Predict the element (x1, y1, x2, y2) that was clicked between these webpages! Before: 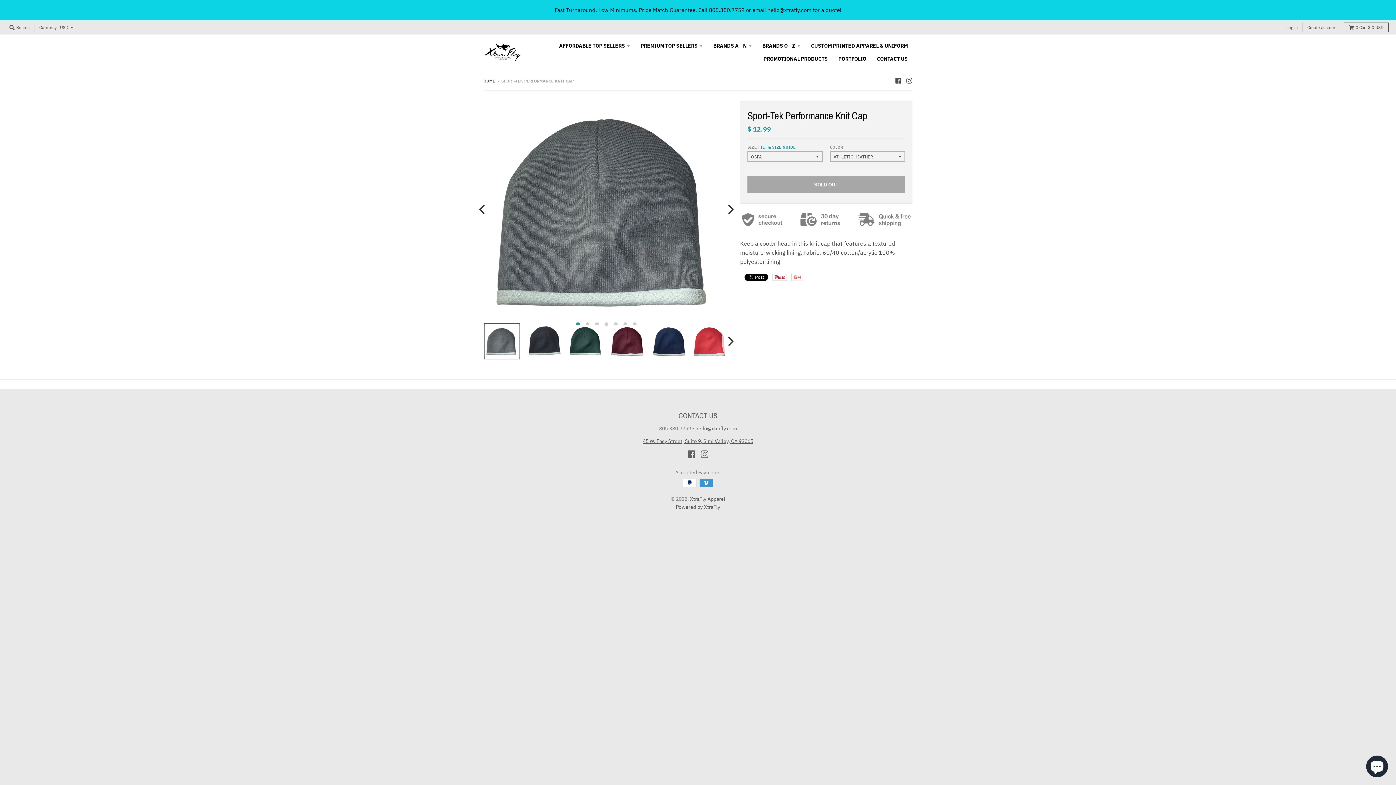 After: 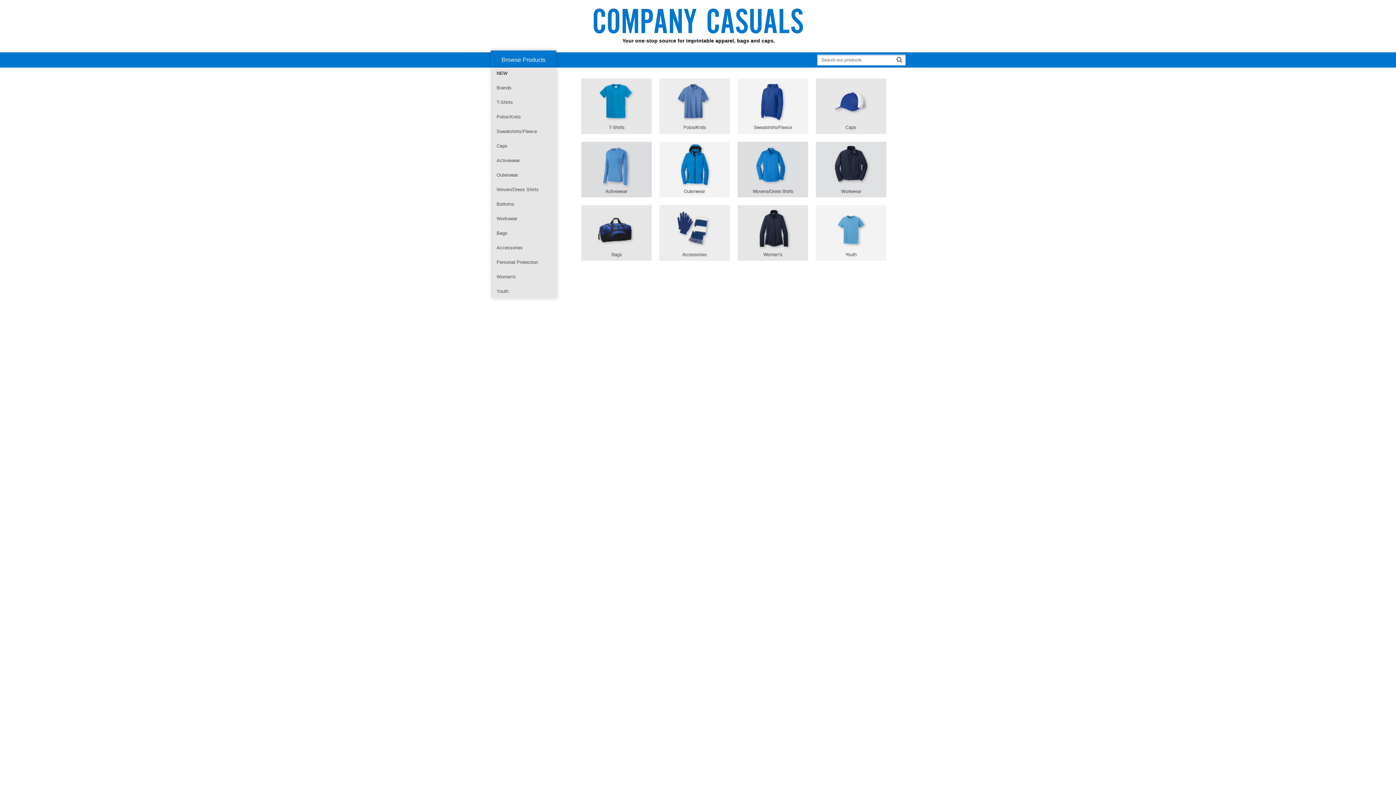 Action: bbox: (757, 39, 805, 52) label: BRANDS O - Z